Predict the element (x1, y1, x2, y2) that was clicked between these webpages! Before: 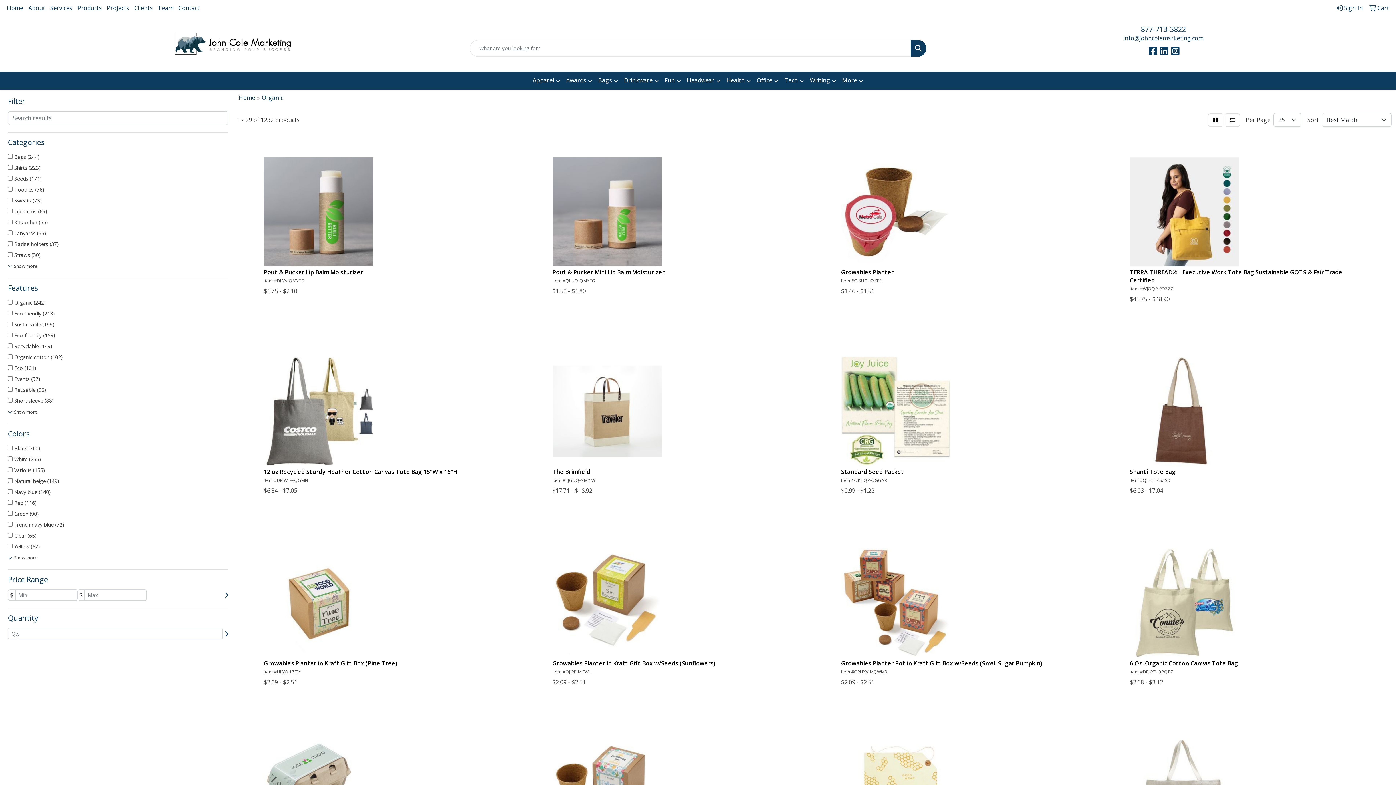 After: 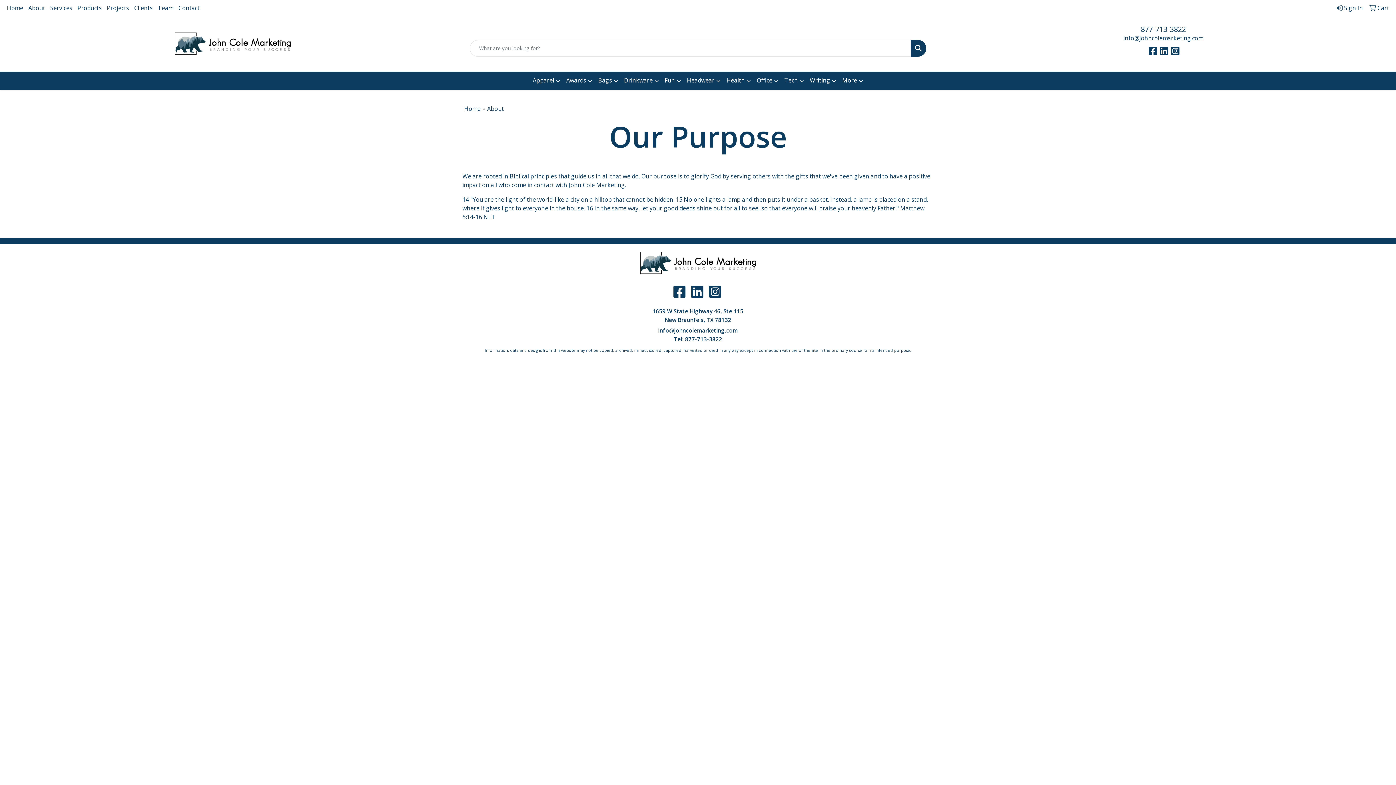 Action: label: About bbox: (25, 0, 47, 16)